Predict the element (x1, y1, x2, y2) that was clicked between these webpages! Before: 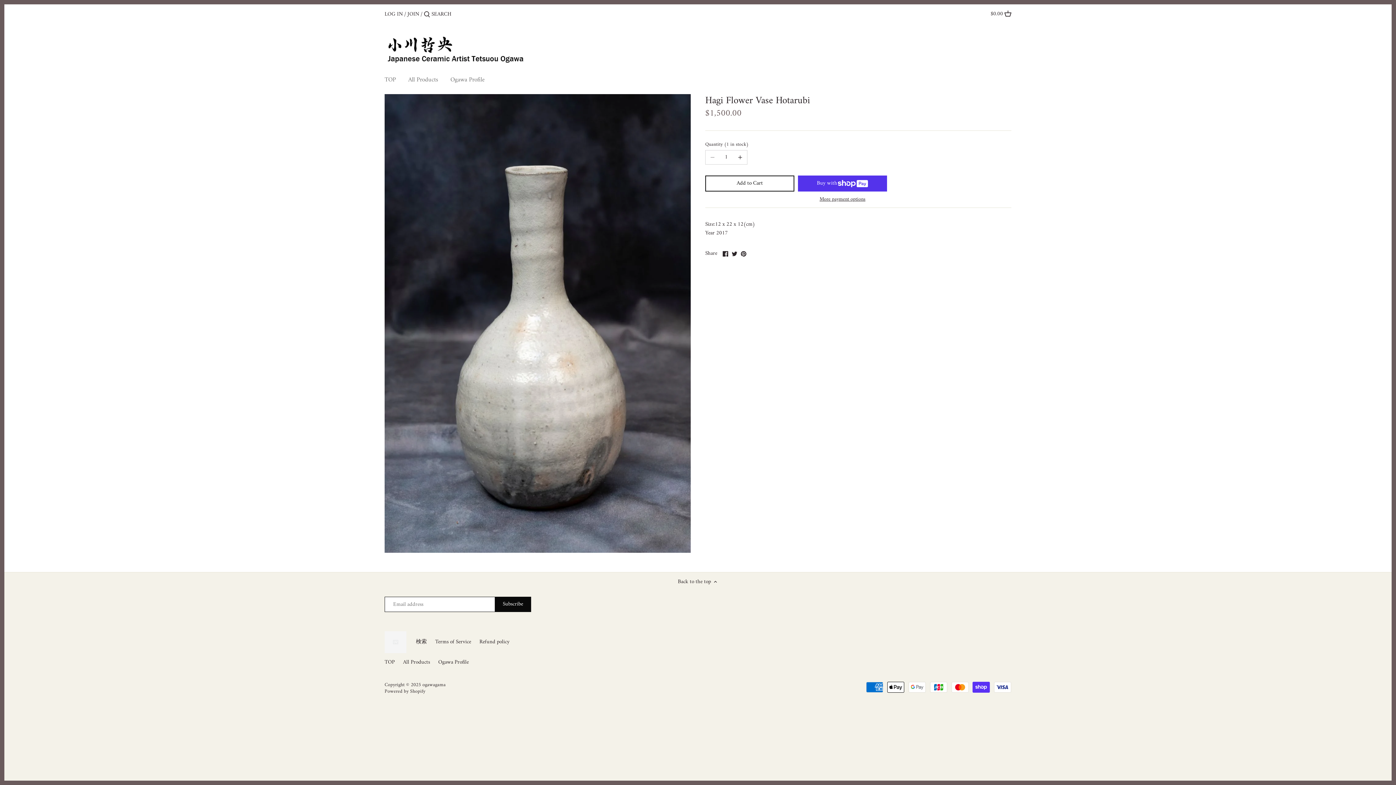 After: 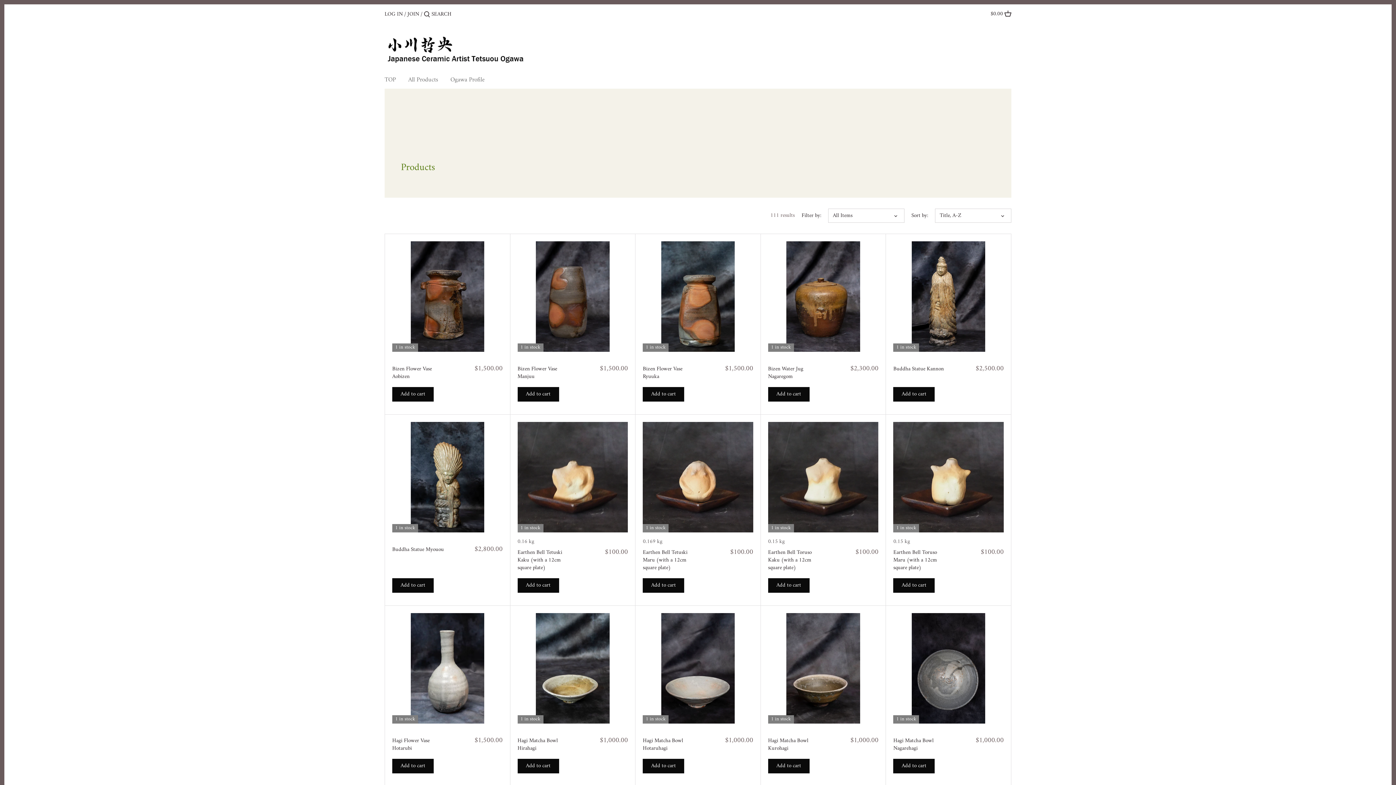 Action: label: All Products bbox: (403, 657, 430, 667)